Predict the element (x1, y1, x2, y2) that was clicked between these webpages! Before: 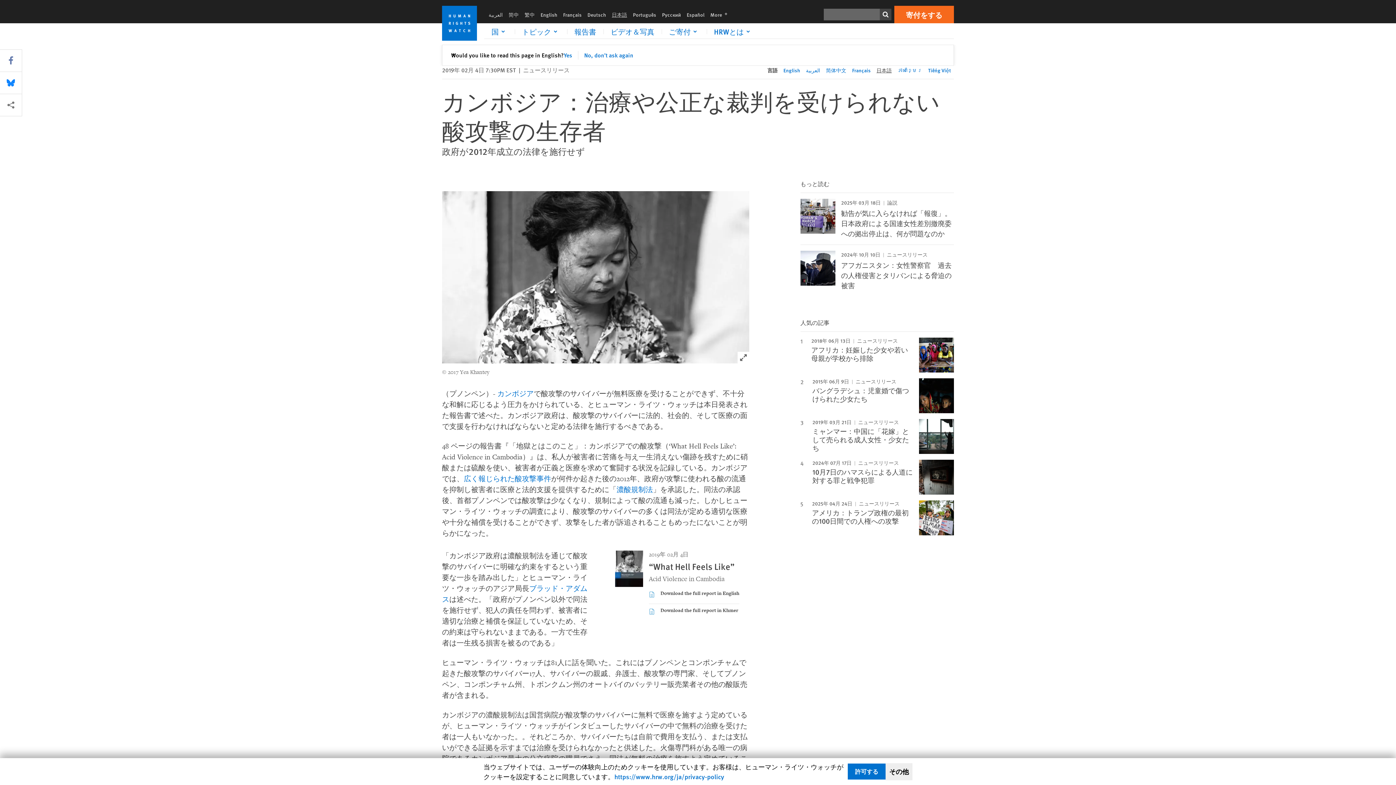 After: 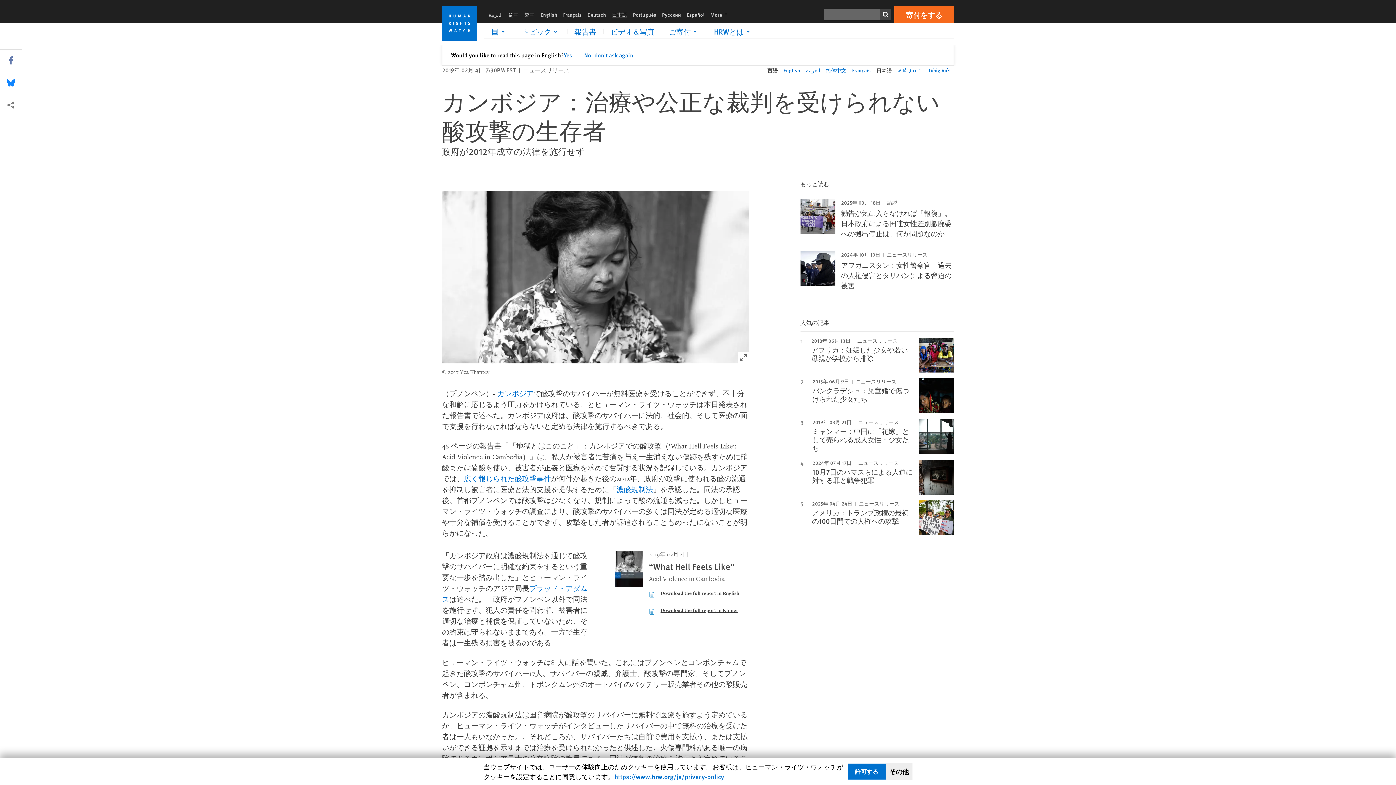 Action: bbox: (649, 604, 739, 621) label: Download the full report in Khmer